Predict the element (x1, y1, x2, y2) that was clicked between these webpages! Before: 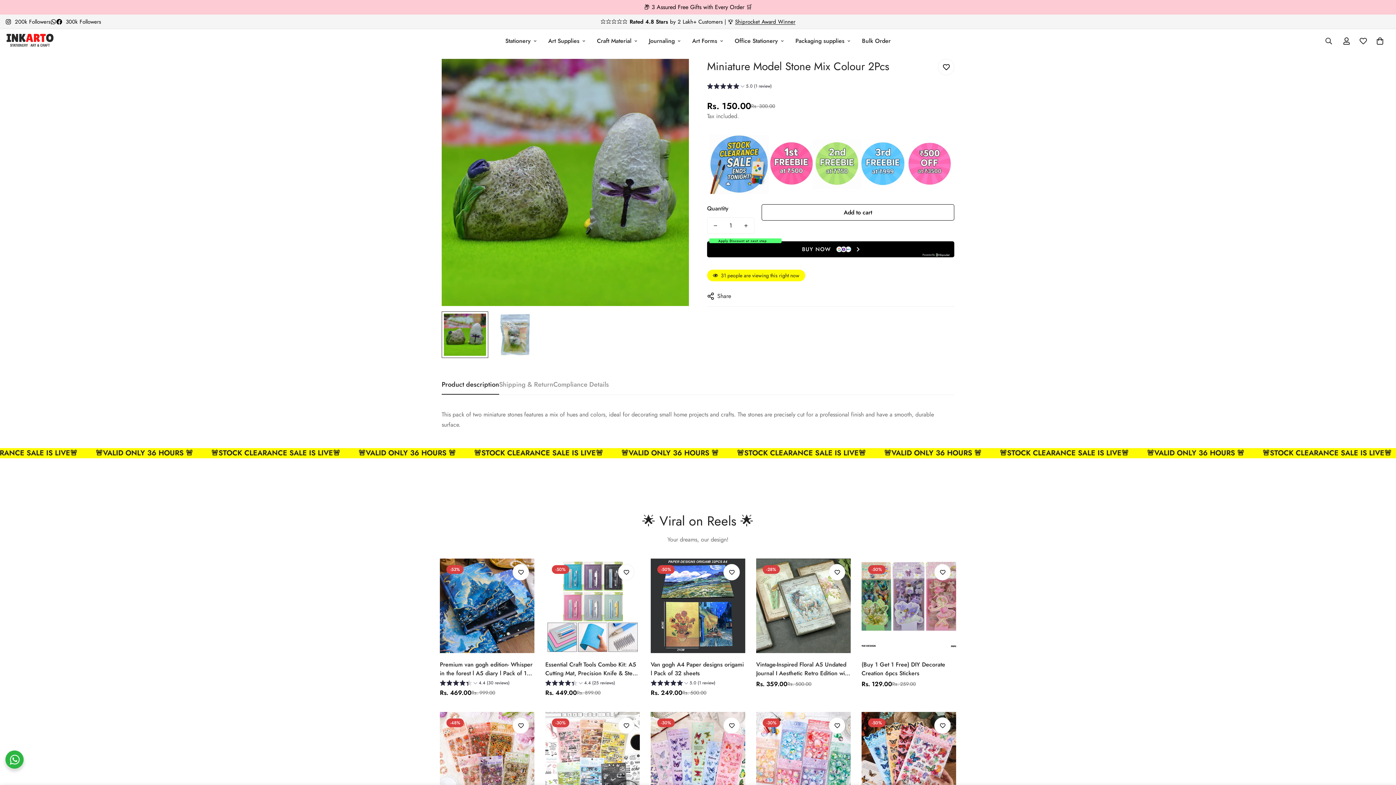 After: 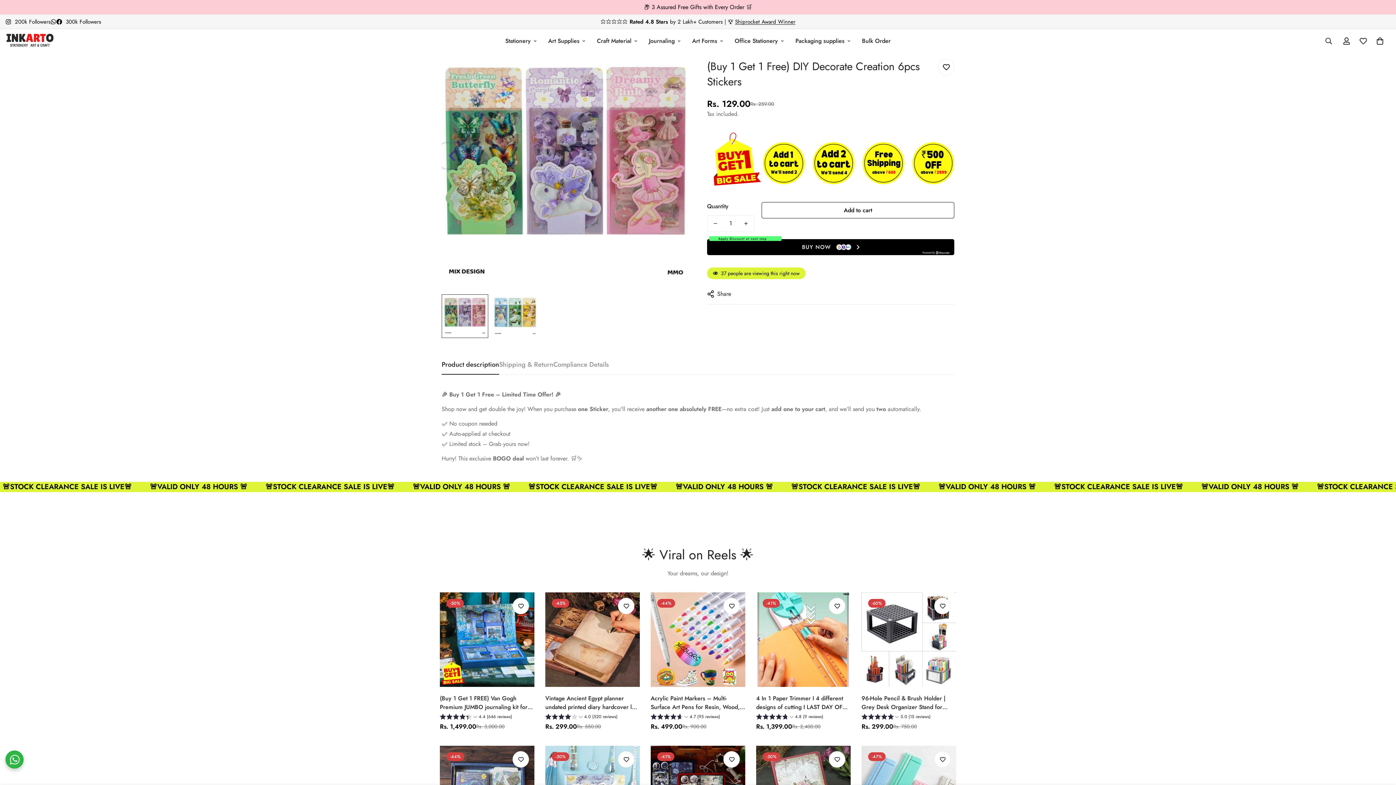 Action: bbox: (861, 558, 956, 653) label: (Buy 1 Get 1 Free) DIY Decorate Creation 6pcs Stickers